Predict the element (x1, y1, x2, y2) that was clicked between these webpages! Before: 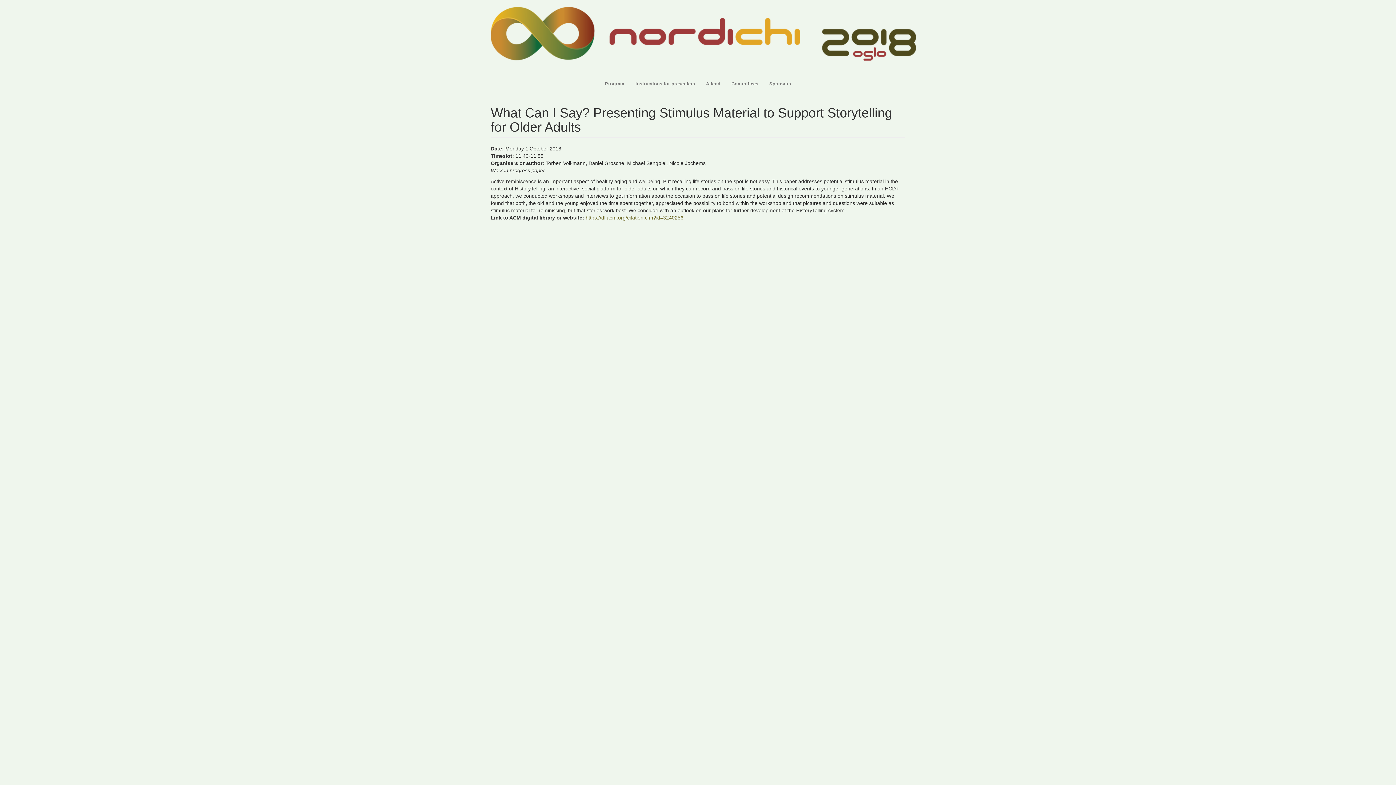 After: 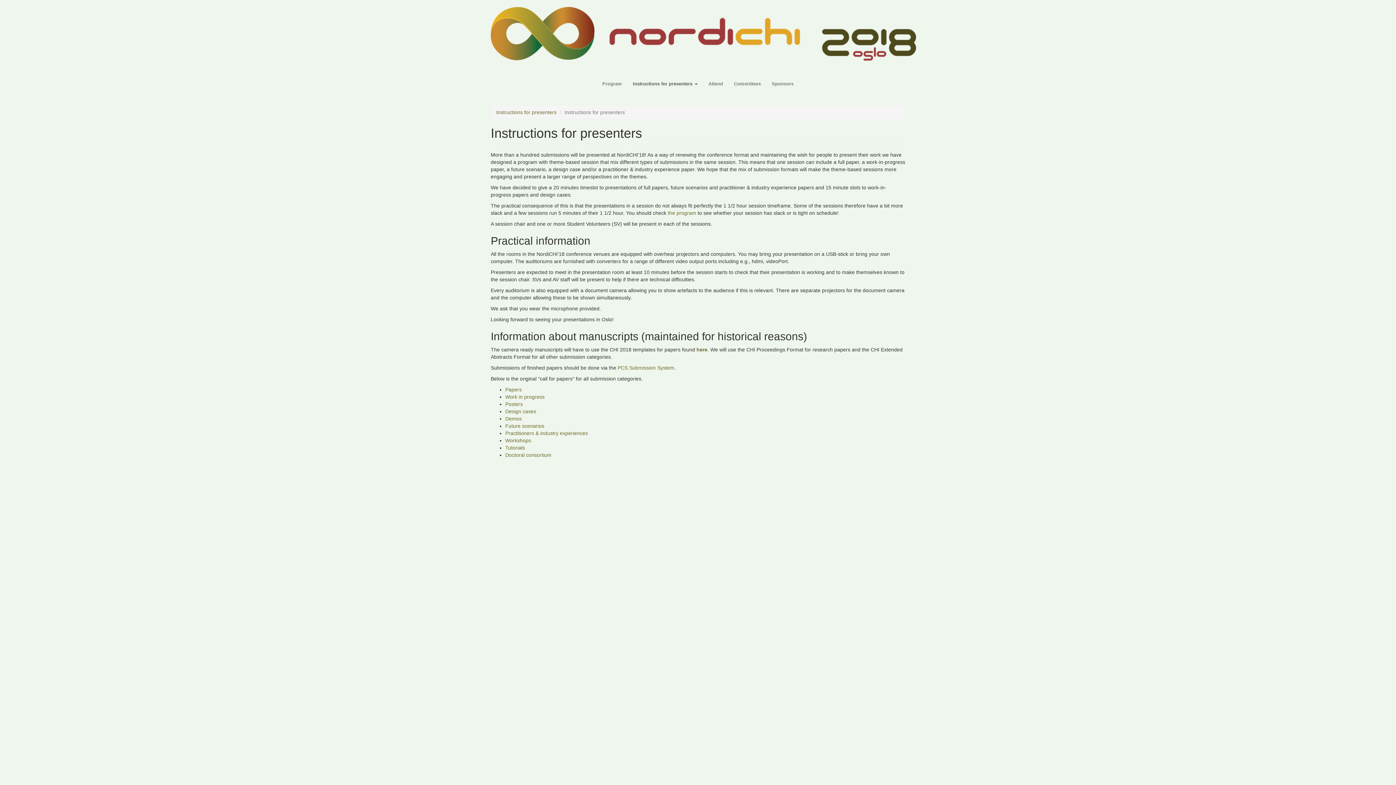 Action: bbox: (630, 74, 700, 93) label: Instructions for presenters